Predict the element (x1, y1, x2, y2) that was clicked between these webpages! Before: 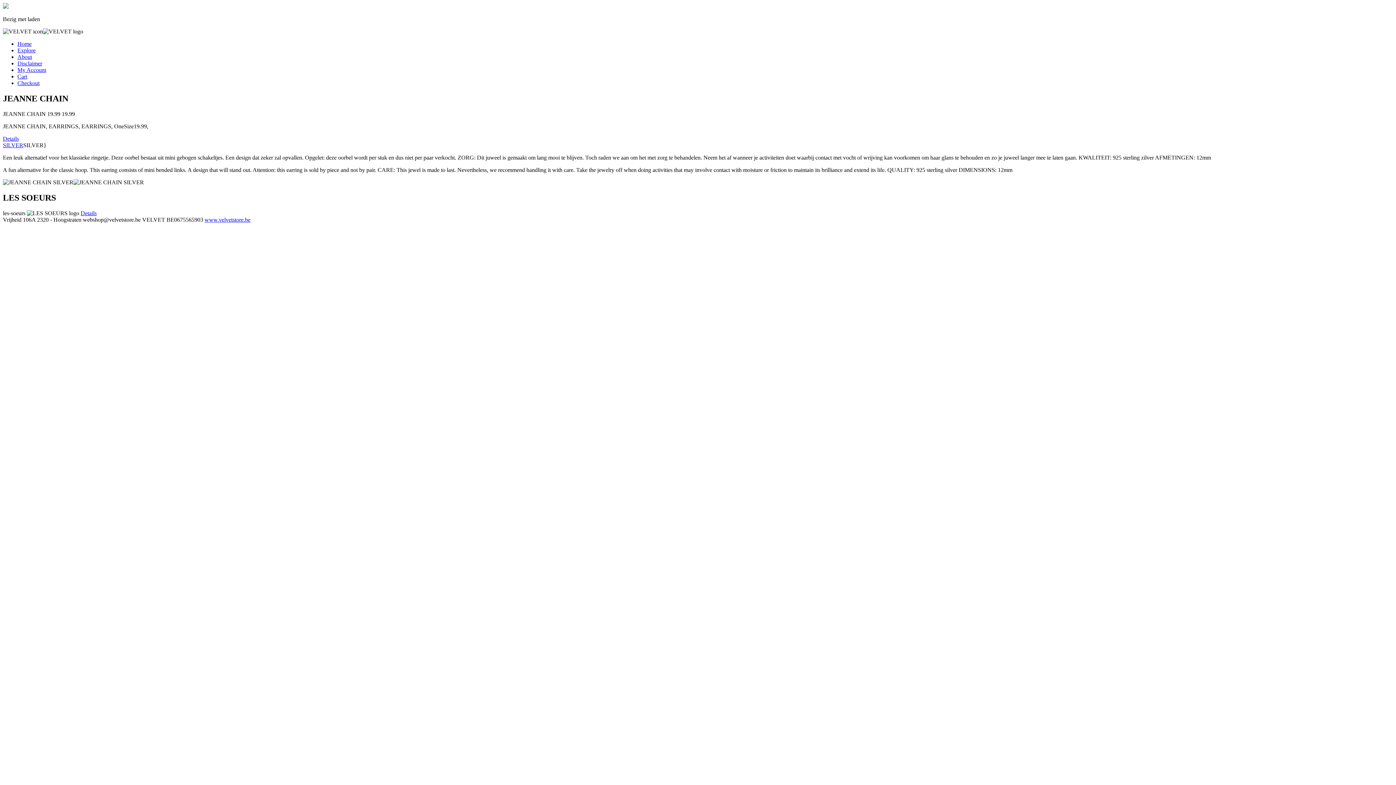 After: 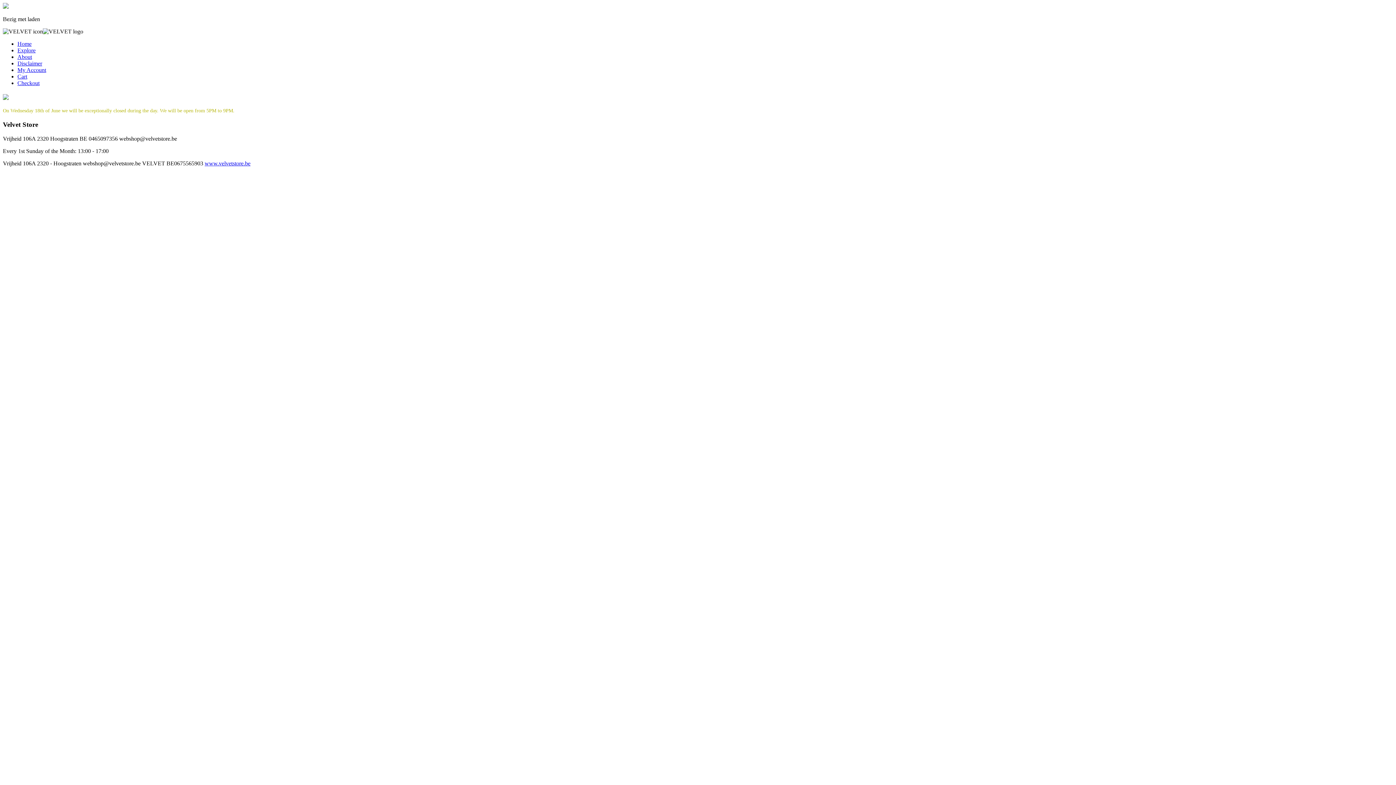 Action: bbox: (17, 53, 32, 60) label: About